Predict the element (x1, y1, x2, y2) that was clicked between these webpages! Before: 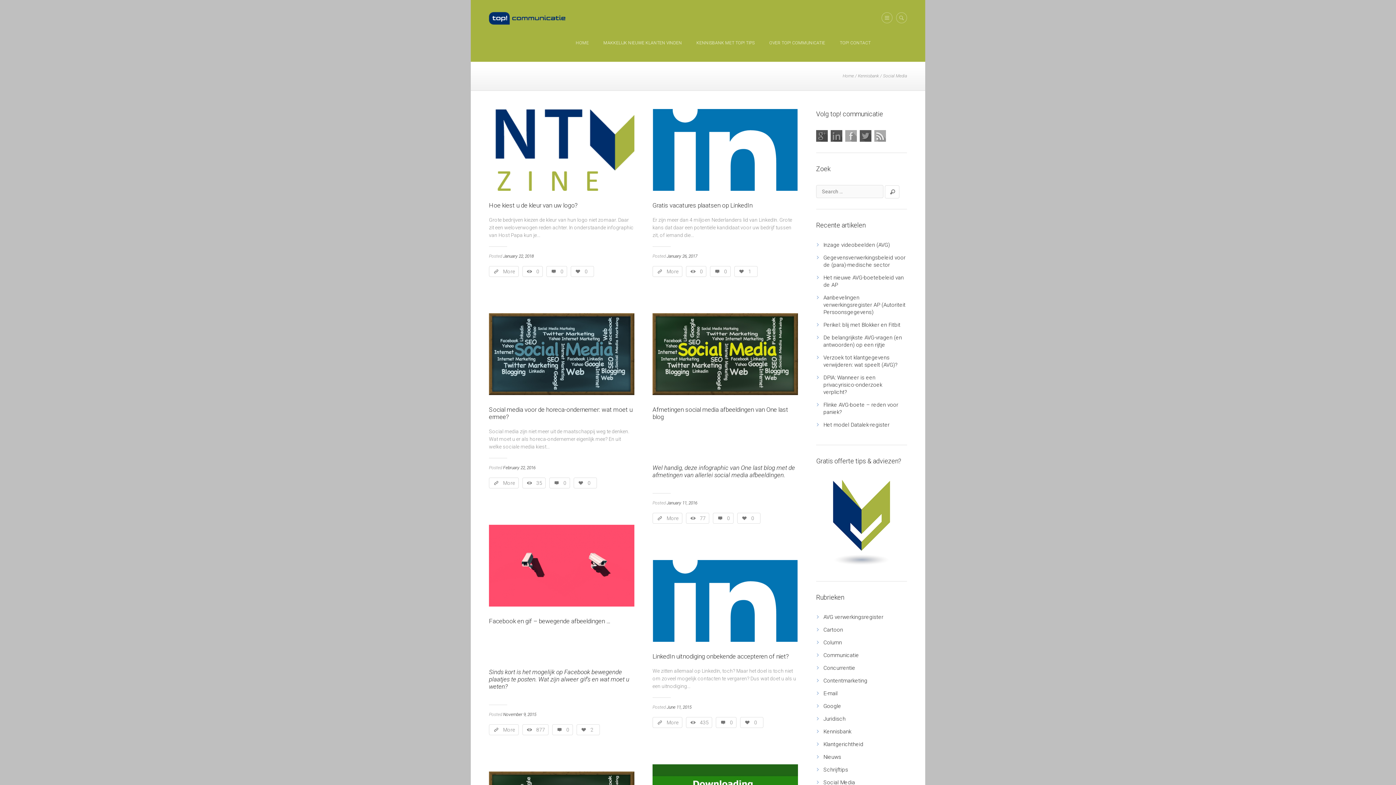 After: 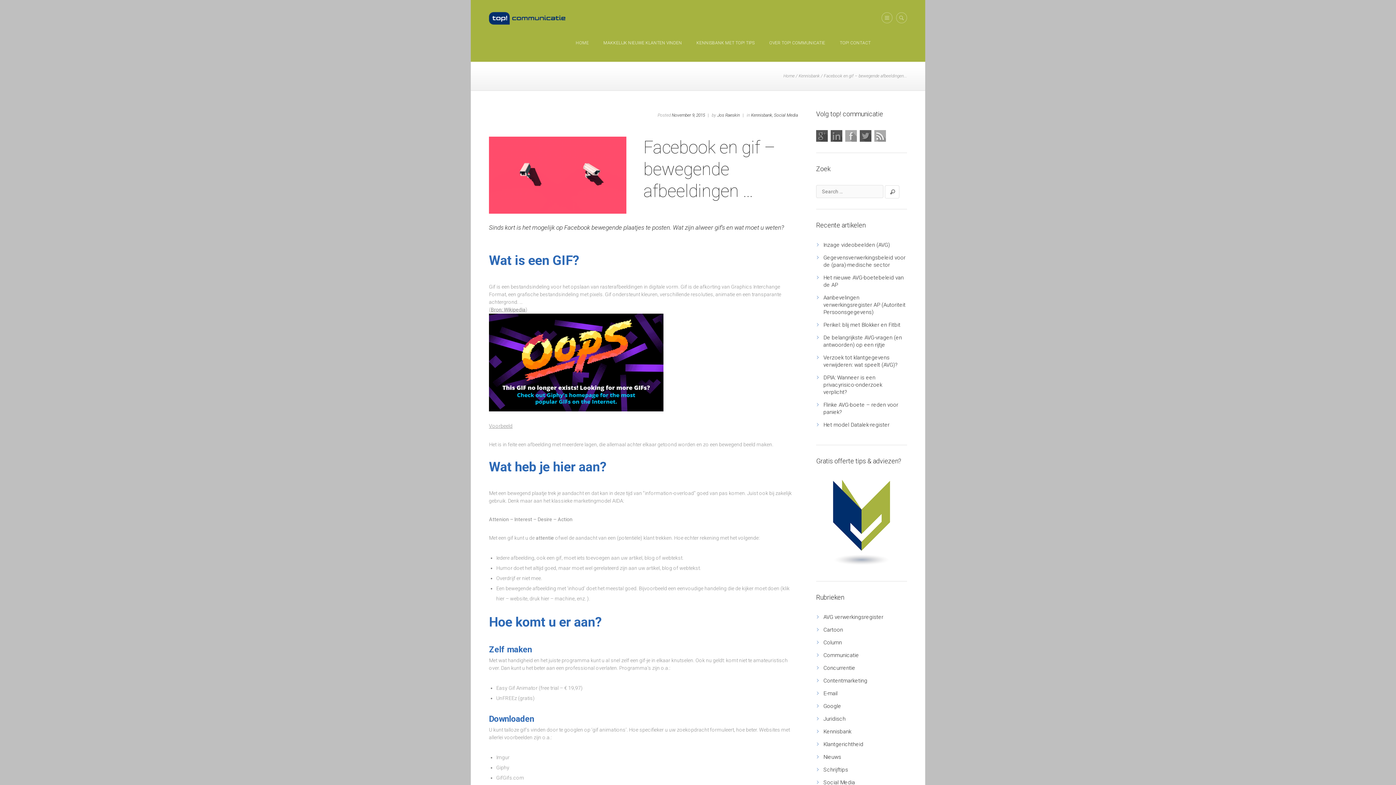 Action: bbox: (489, 724, 518, 735) label: More